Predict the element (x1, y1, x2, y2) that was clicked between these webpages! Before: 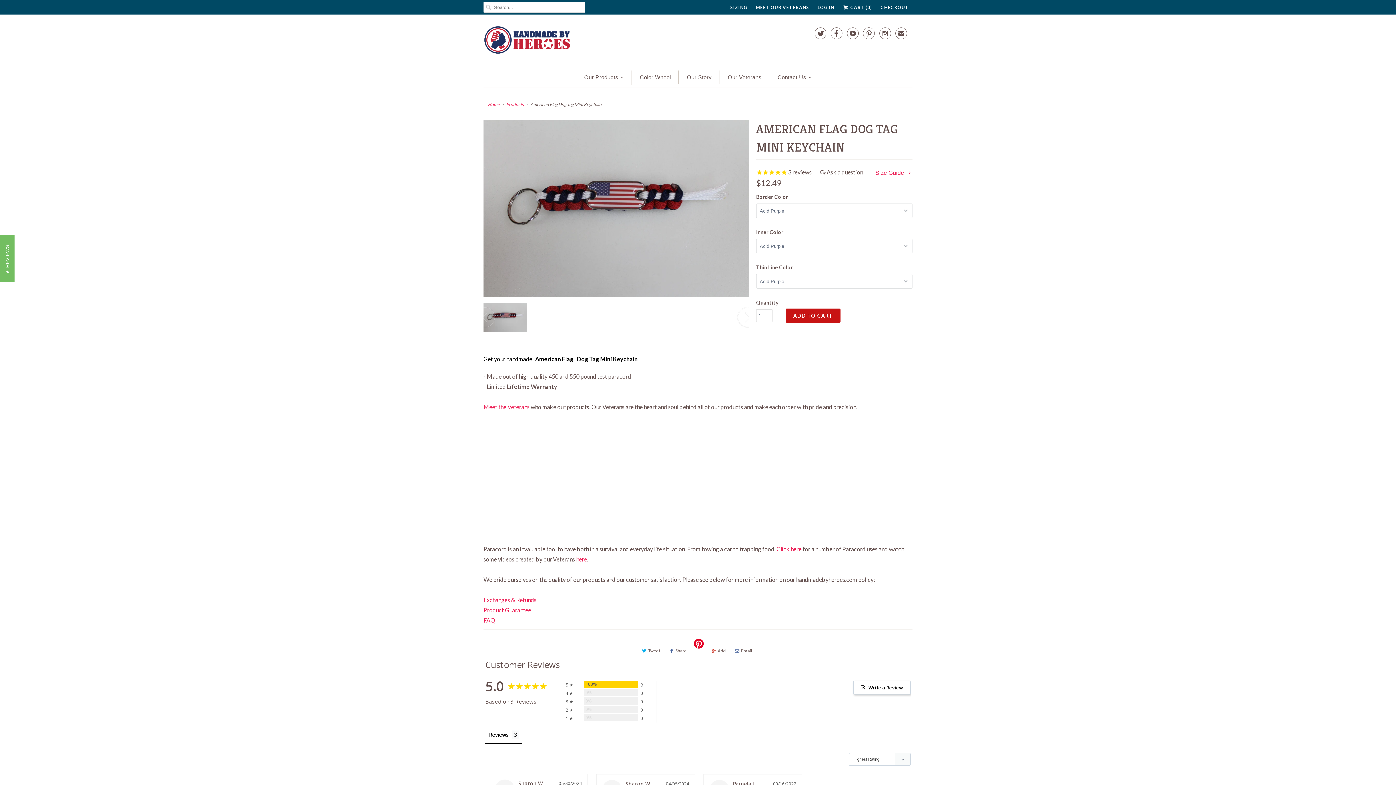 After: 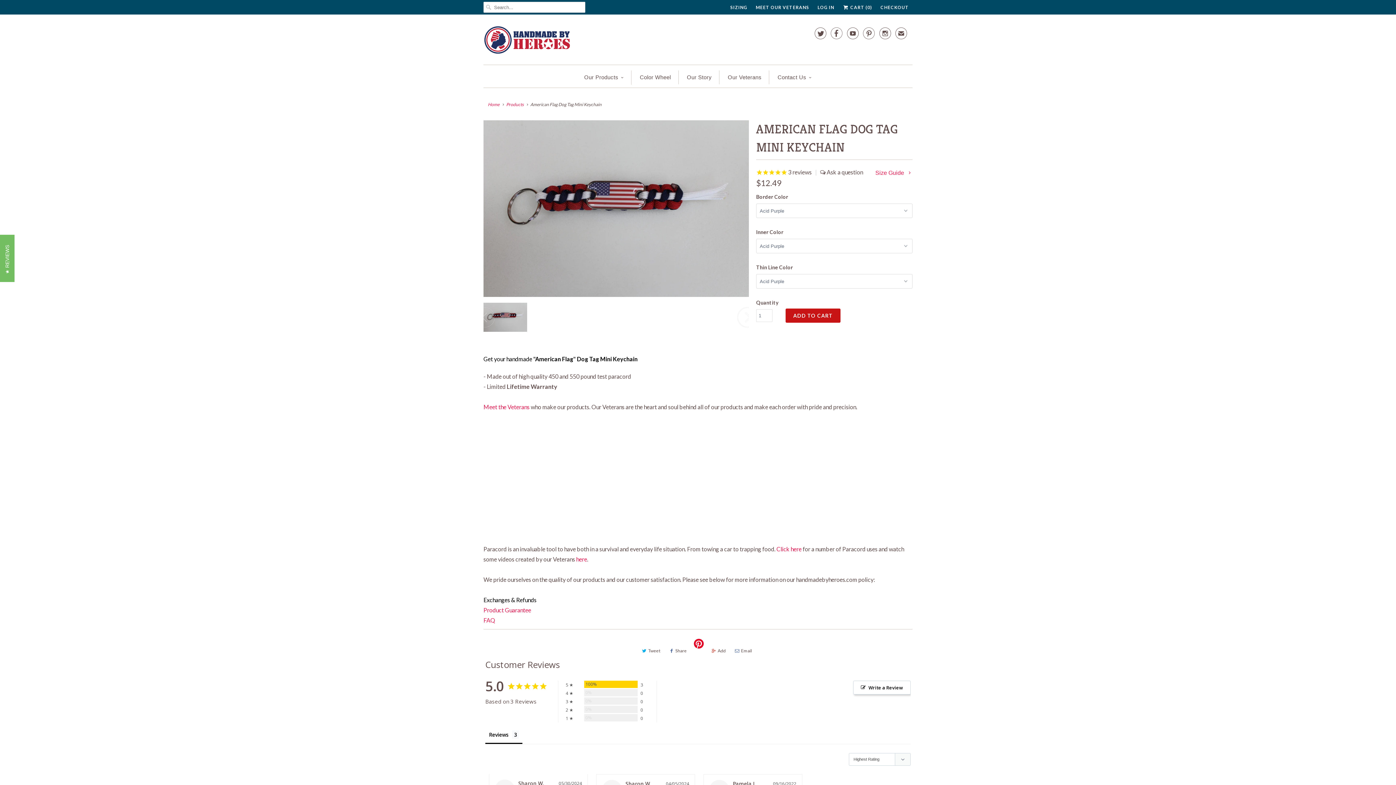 Action: label: Exchanges & Refunds bbox: (483, 596, 536, 603)